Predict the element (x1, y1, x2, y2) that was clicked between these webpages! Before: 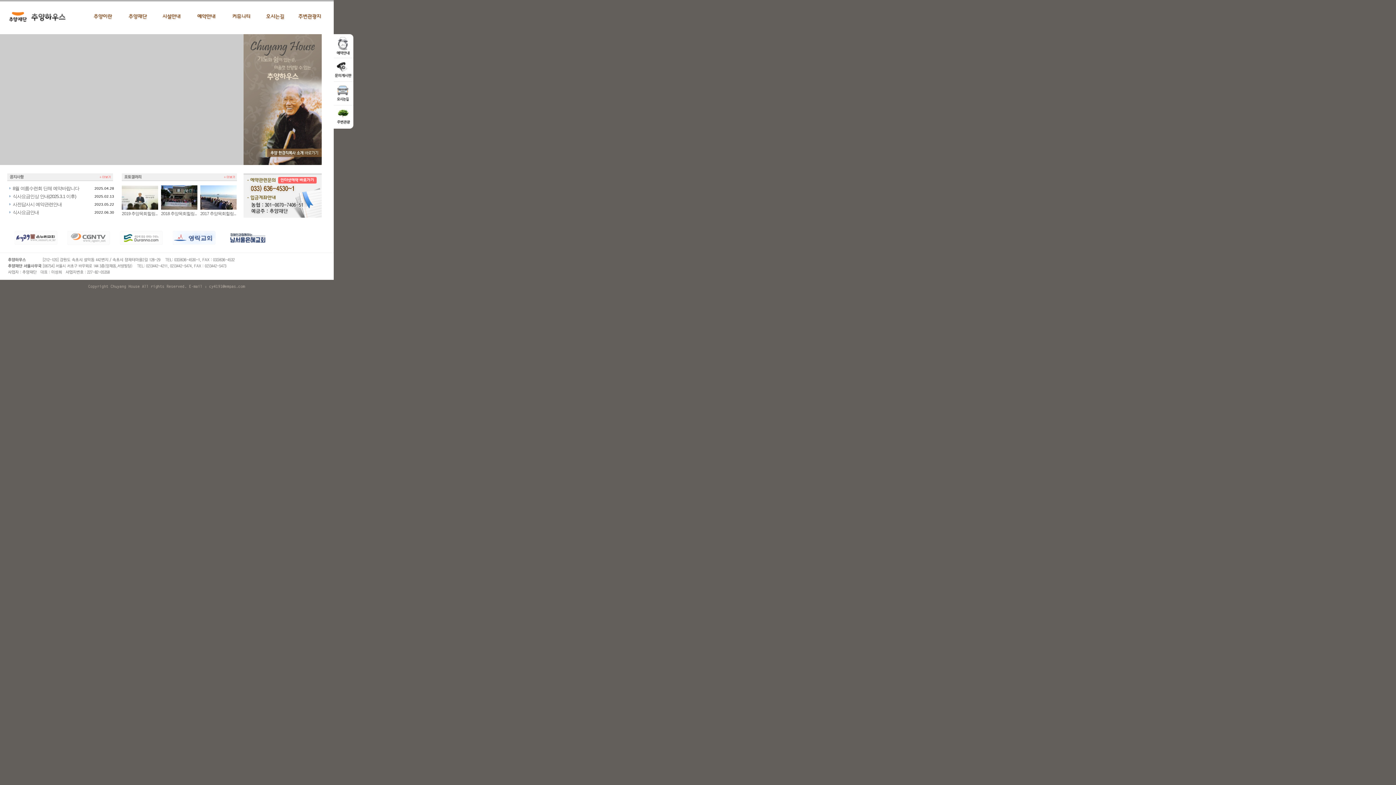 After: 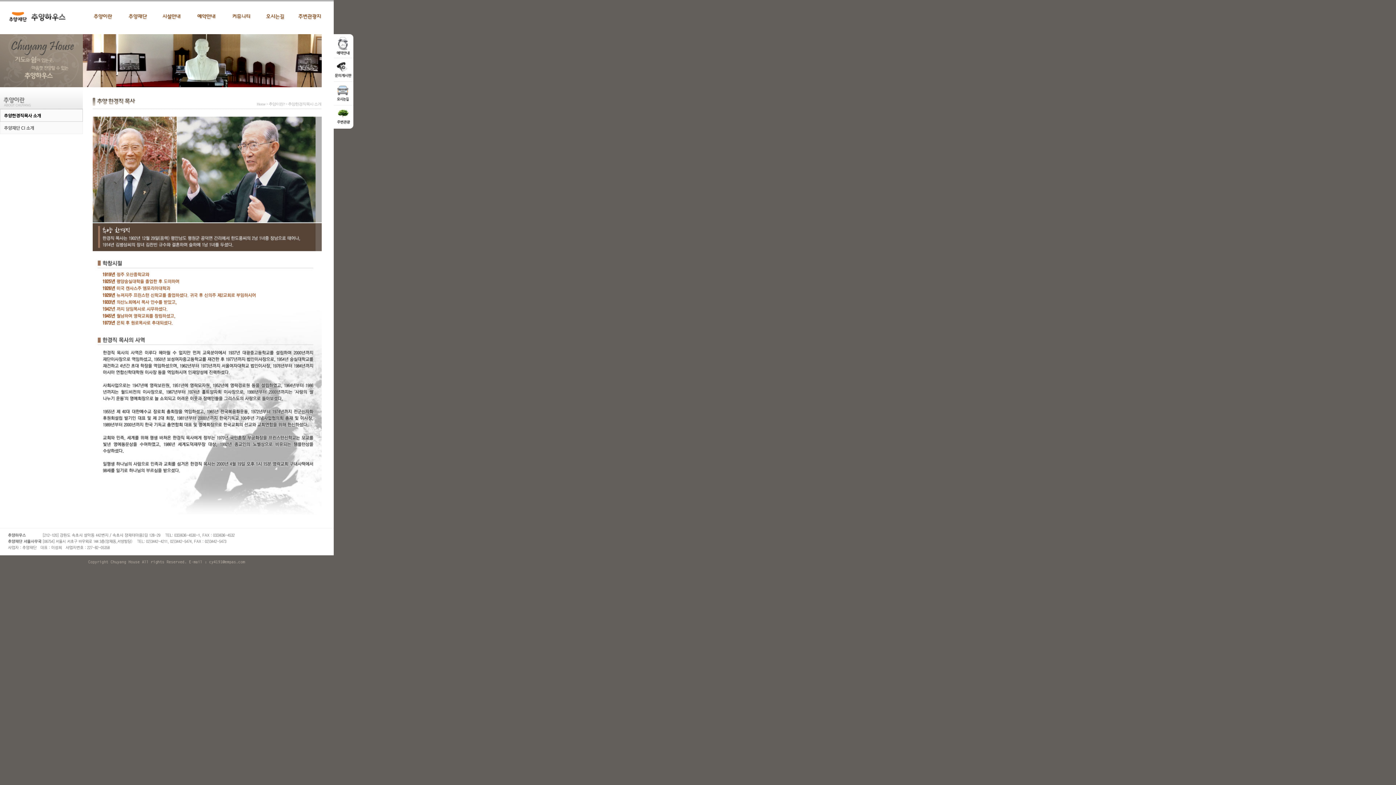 Action: bbox: (85, 8, 120, 23)